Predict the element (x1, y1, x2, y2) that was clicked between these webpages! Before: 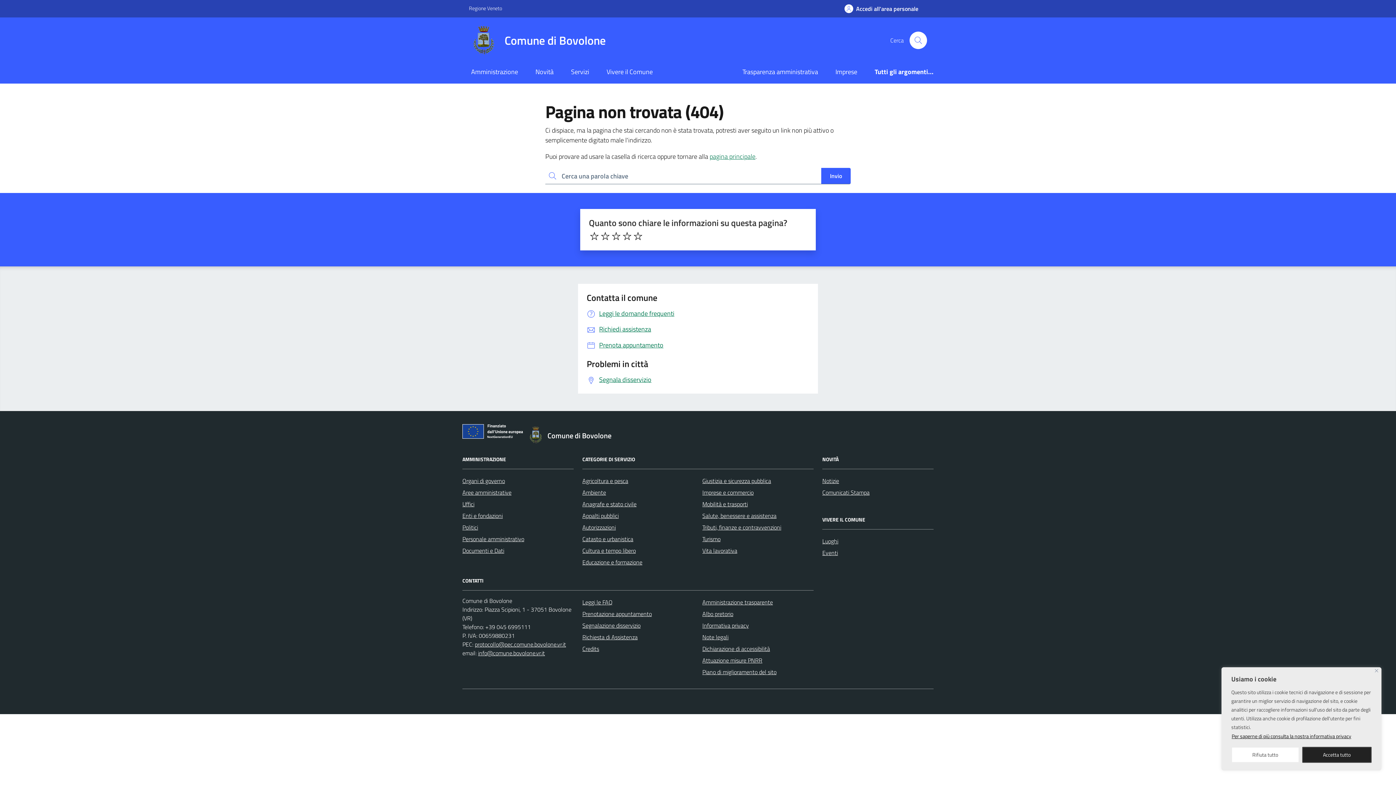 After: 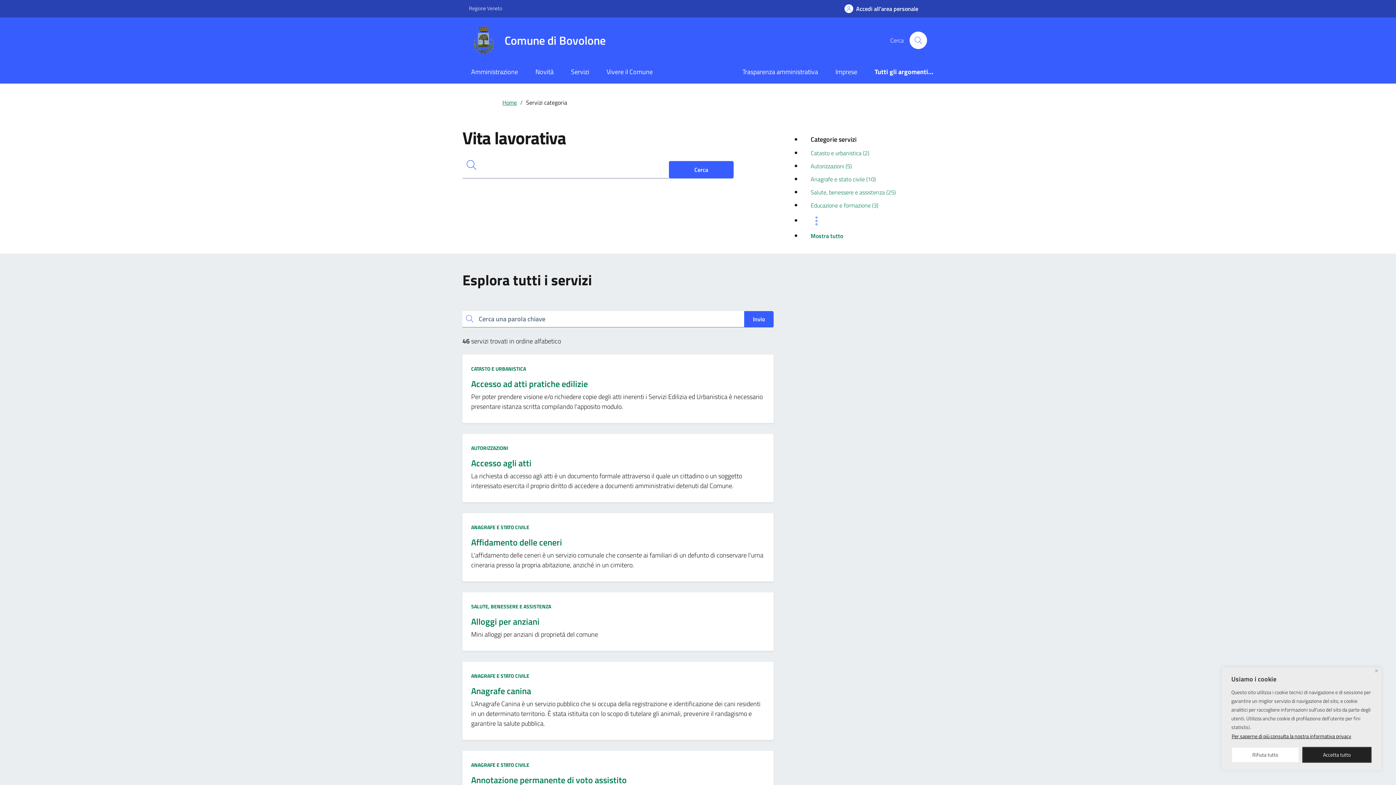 Action: label: Vita lavorativa bbox: (702, 545, 737, 556)